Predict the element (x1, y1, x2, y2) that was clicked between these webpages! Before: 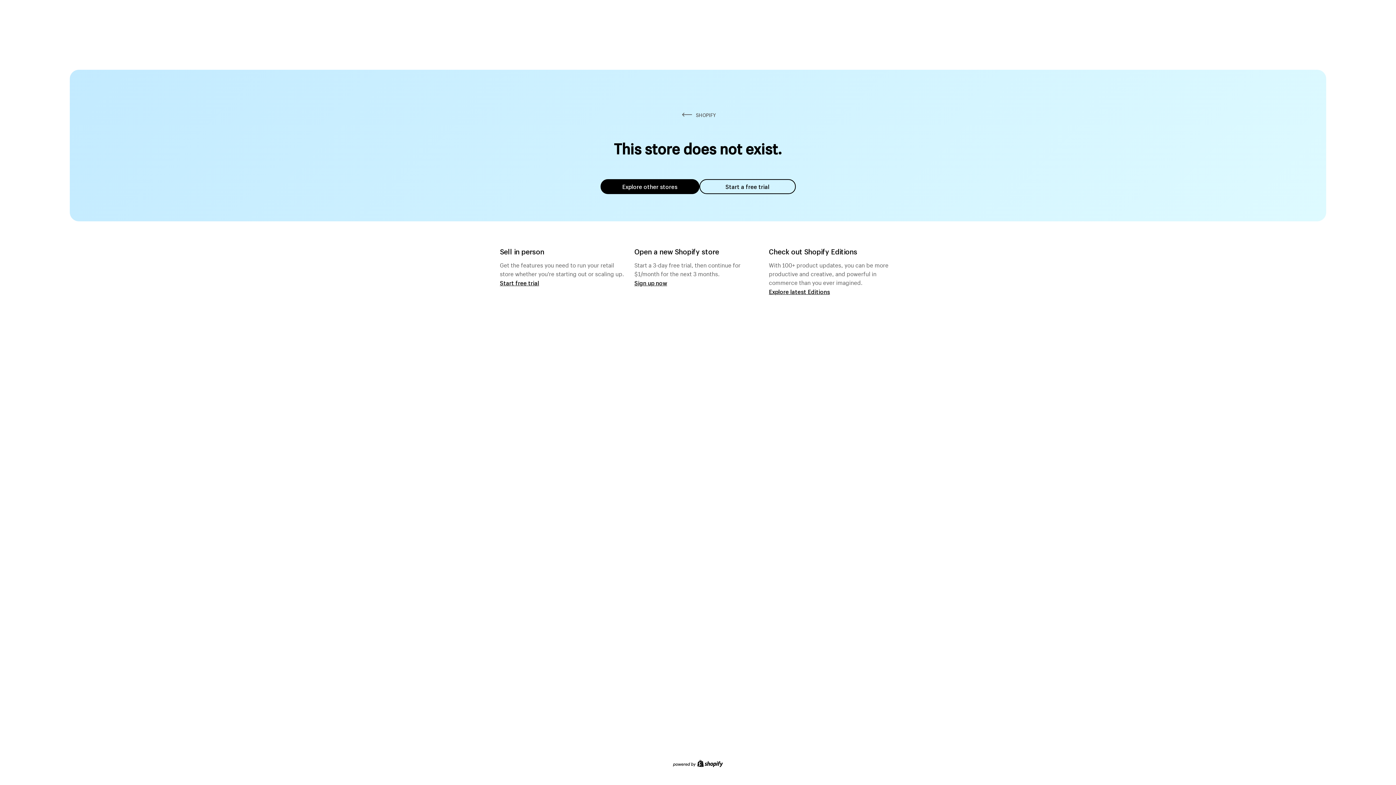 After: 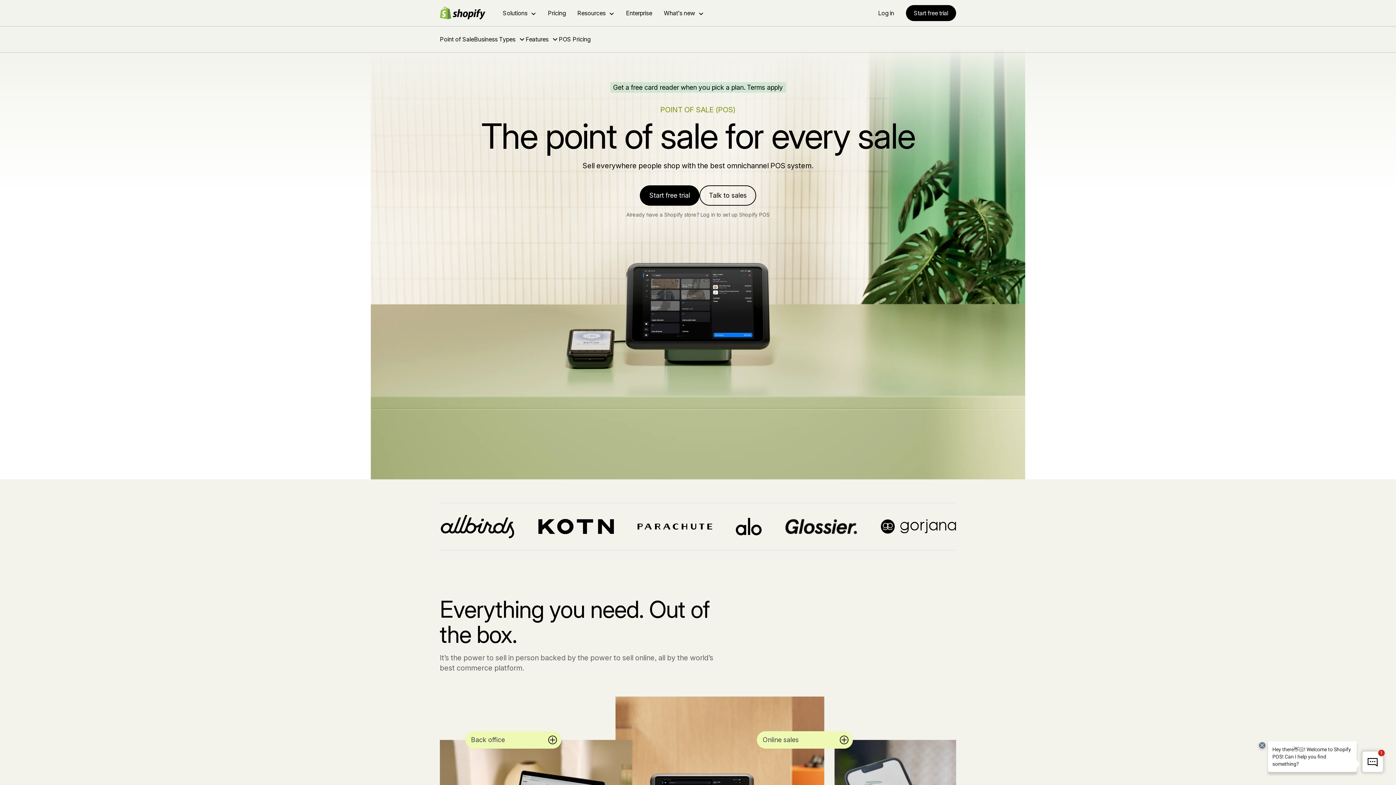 Action: label: Start free trial bbox: (500, 279, 539, 286)